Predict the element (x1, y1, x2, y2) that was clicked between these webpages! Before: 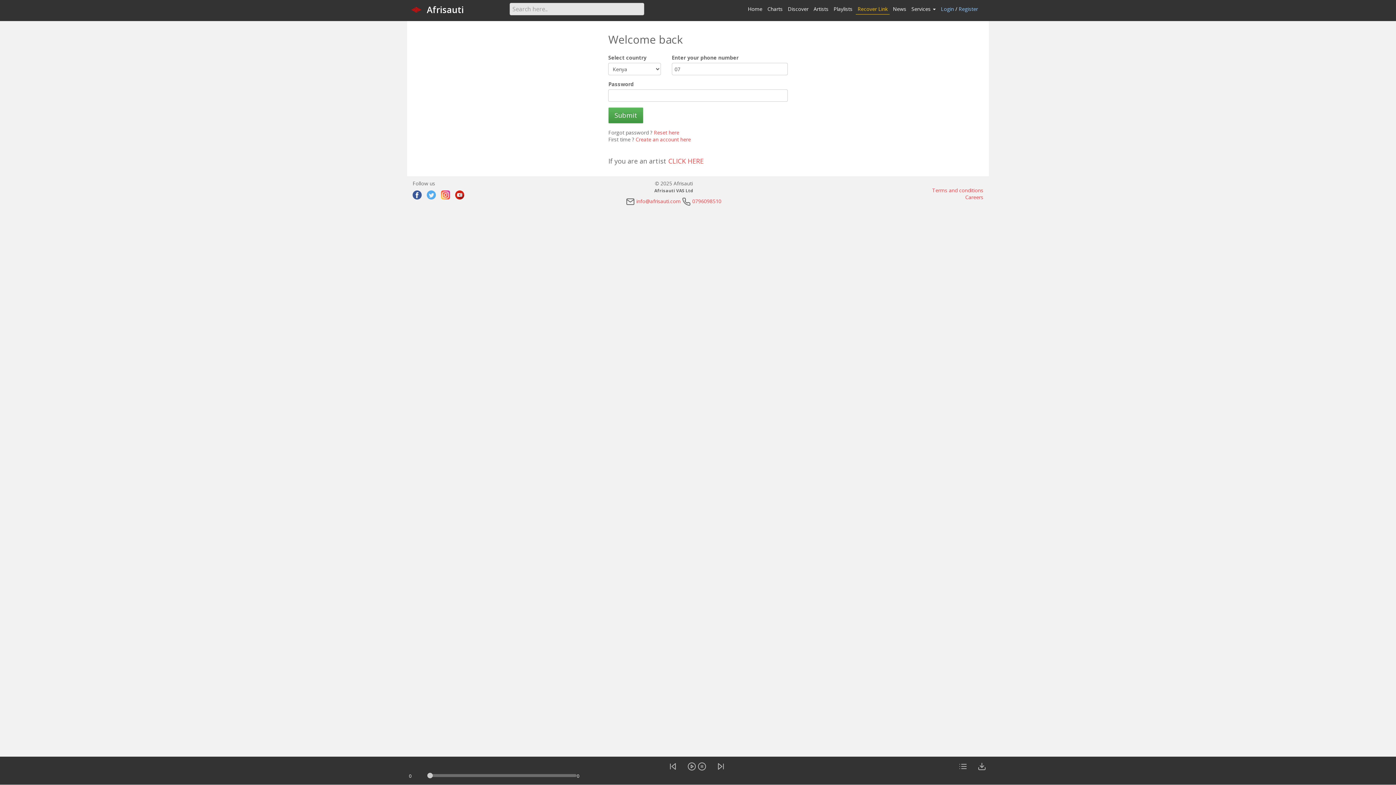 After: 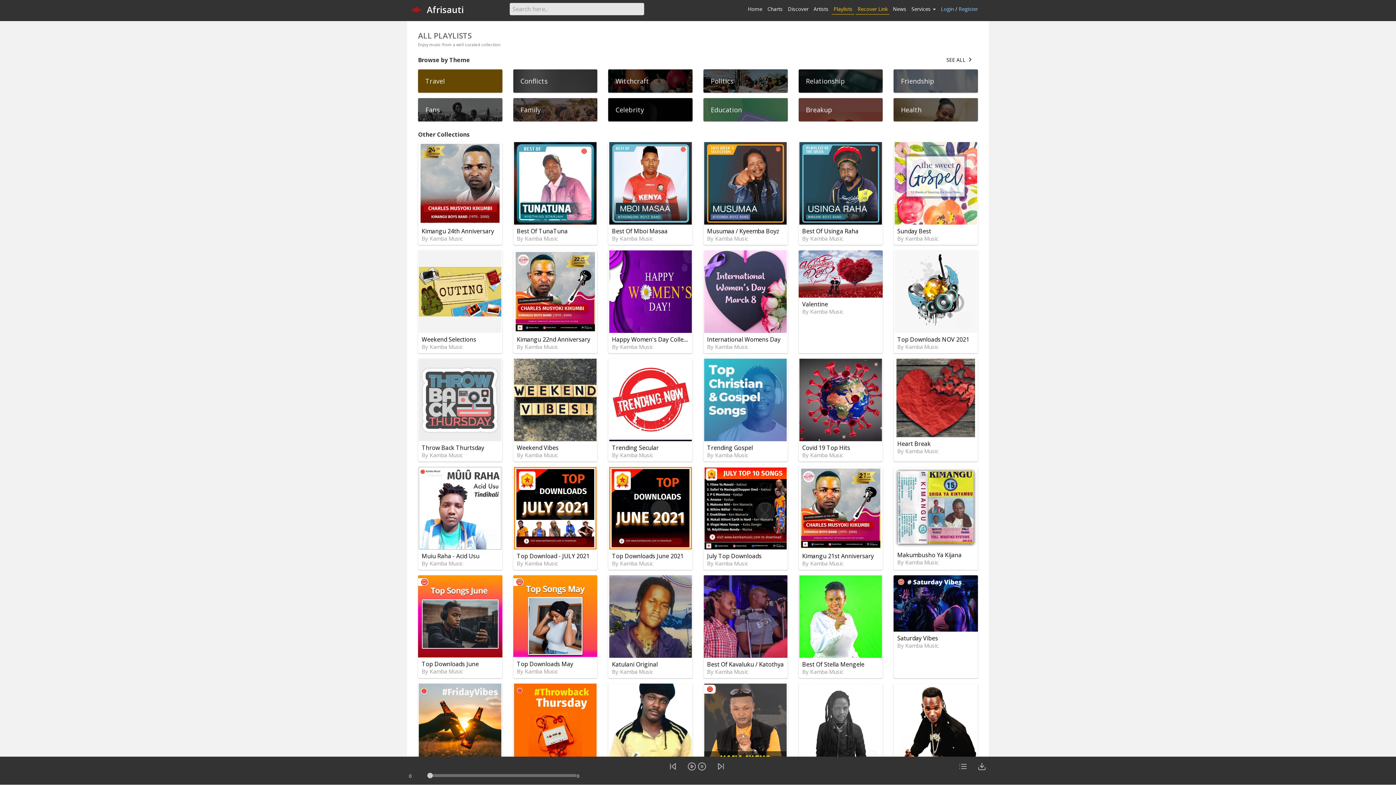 Action: label: Playlists bbox: (833, 5, 852, 12)